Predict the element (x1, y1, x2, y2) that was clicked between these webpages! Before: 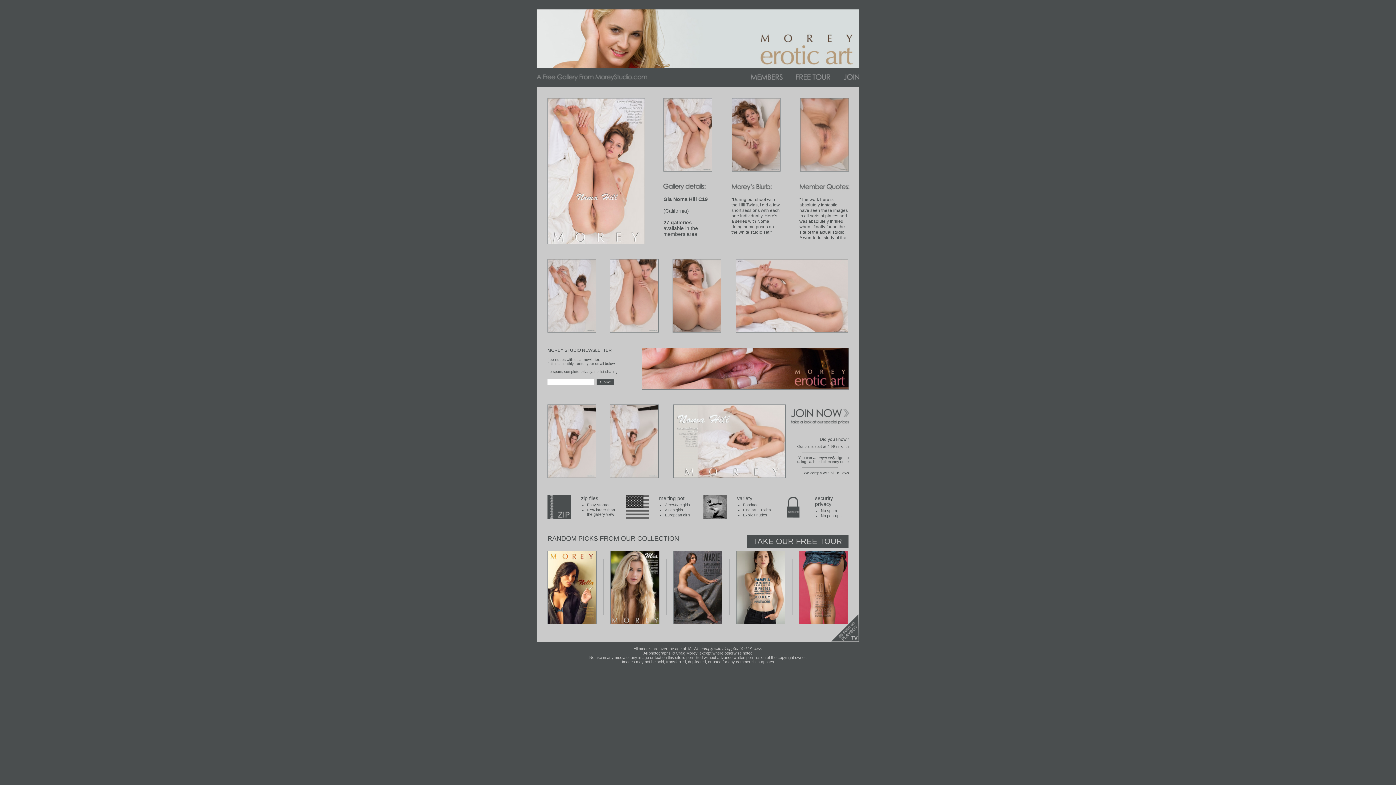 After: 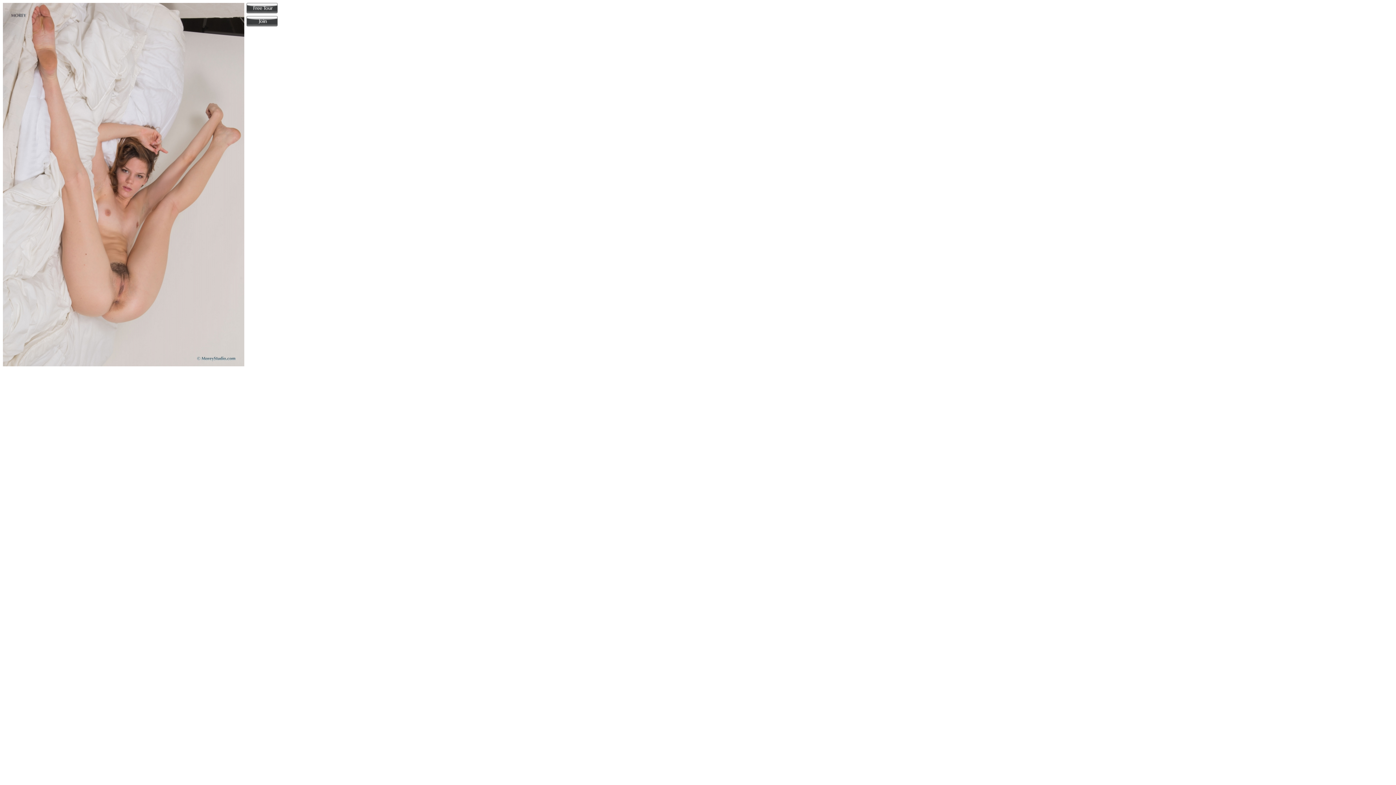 Action: bbox: (547, 489, 610, 495)